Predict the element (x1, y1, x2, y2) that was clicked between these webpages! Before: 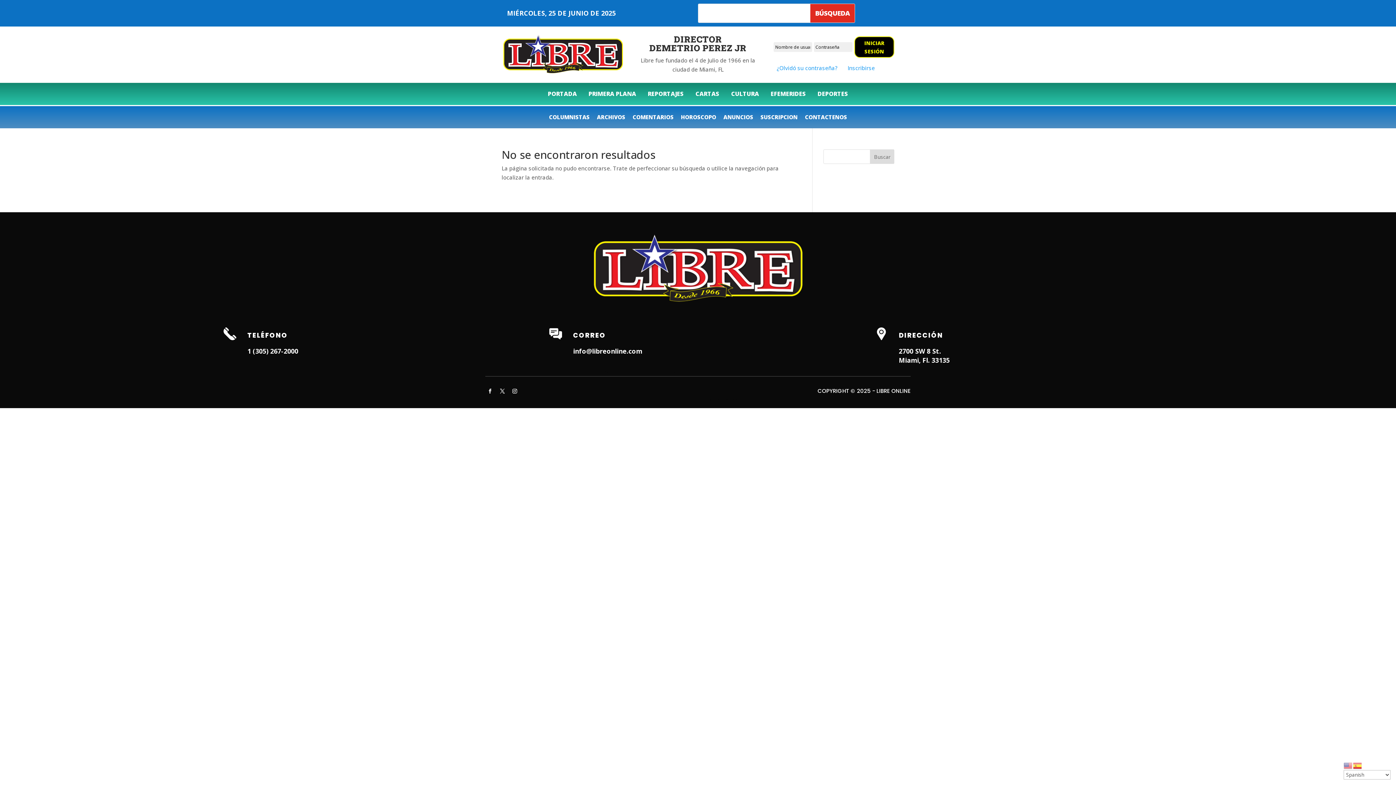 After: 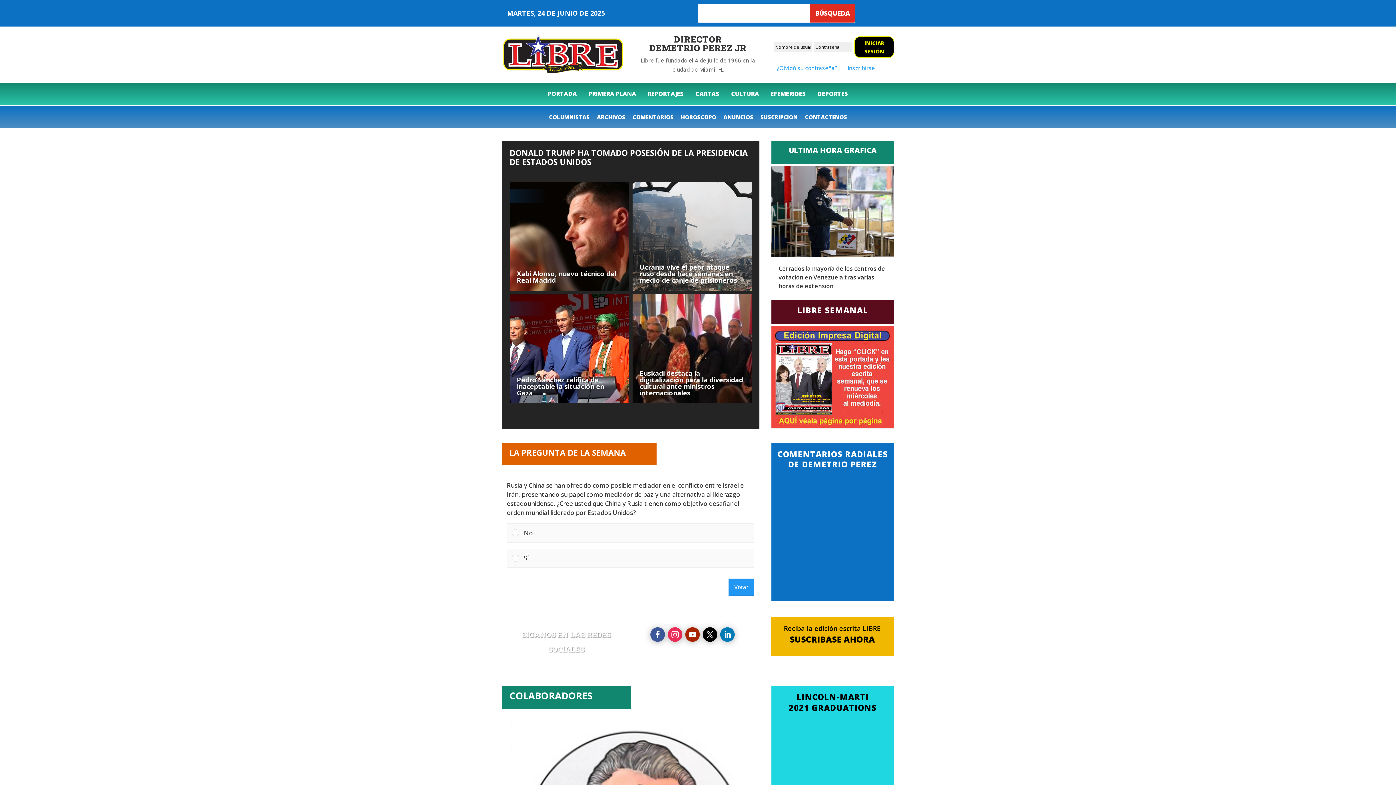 Action: bbox: (591, 299, 805, 307)